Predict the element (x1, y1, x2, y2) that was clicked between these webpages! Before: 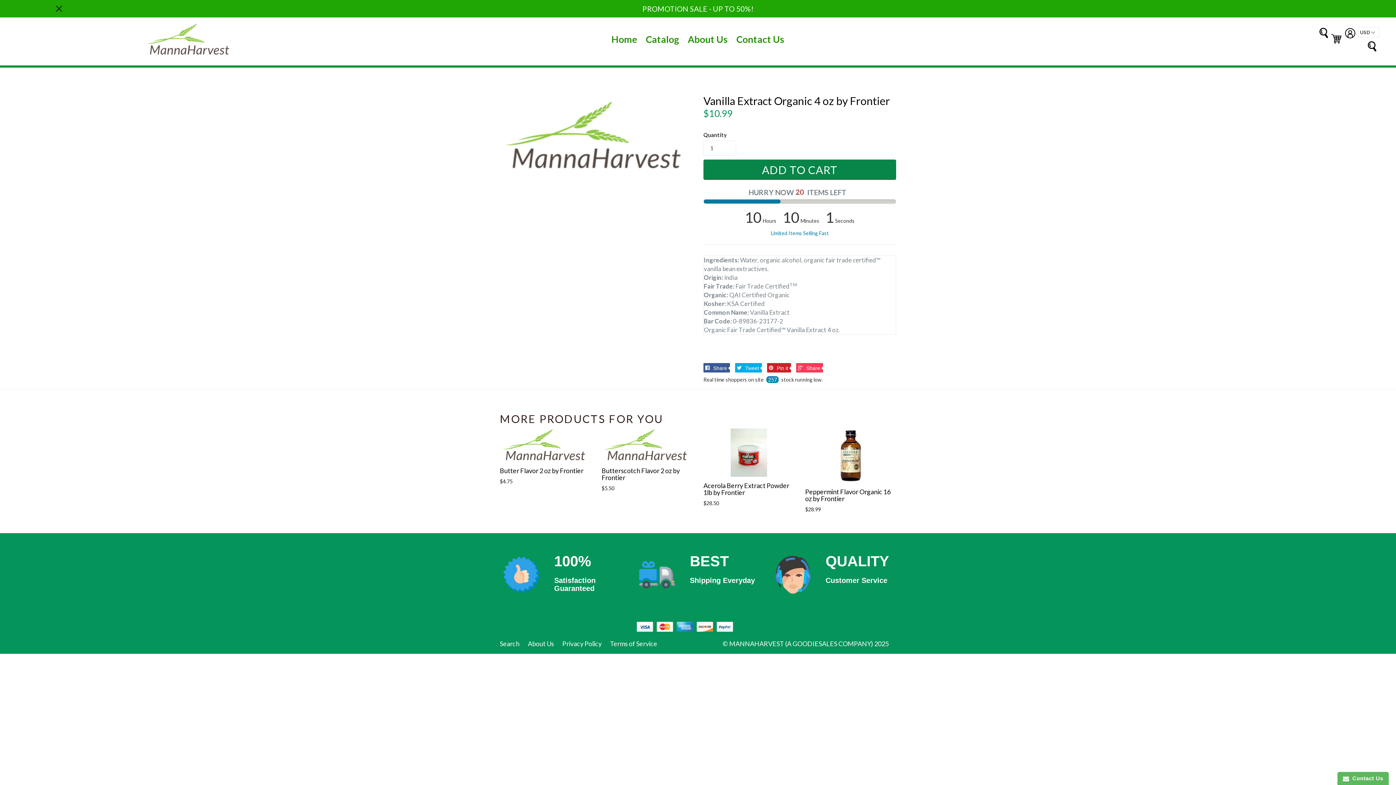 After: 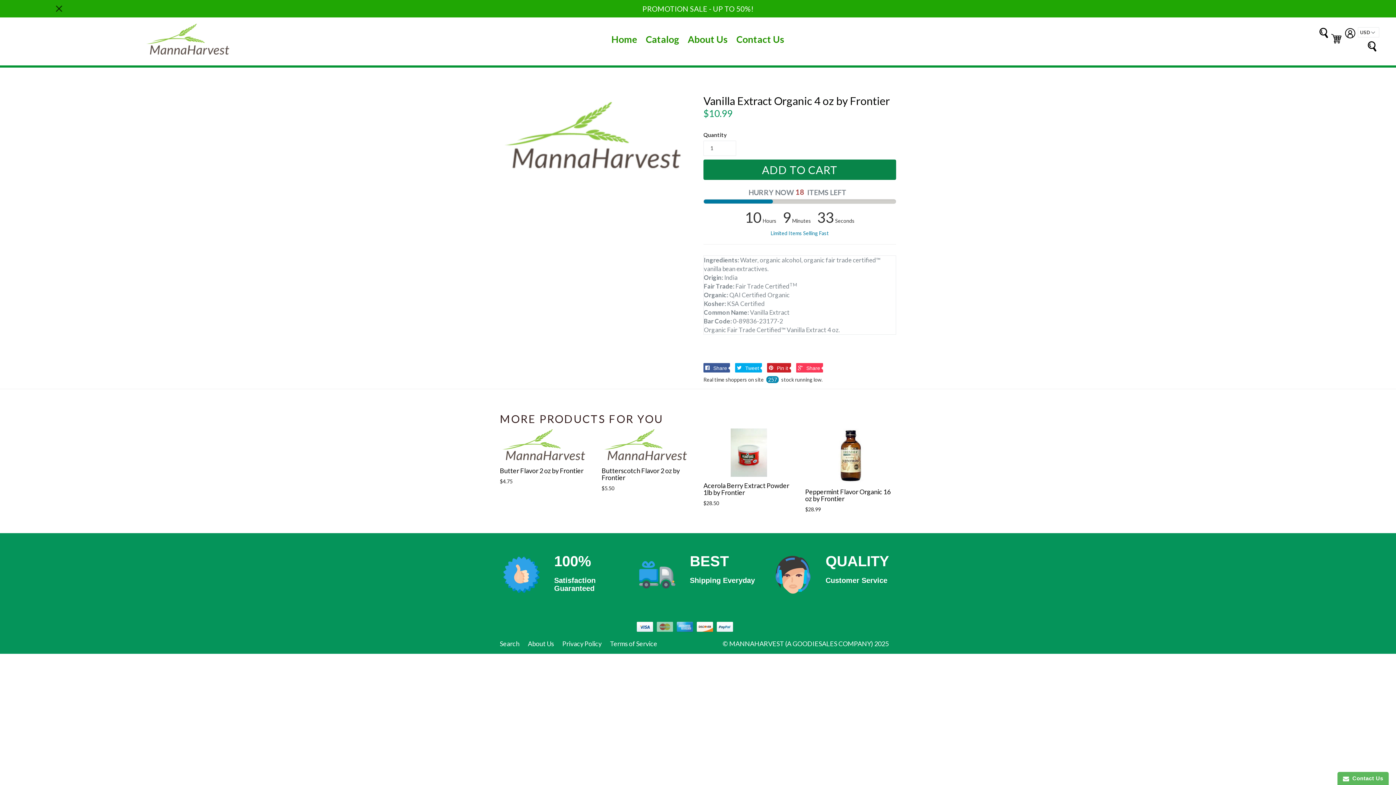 Action: label: Twitter bbox: (655, 622, 674, 632)